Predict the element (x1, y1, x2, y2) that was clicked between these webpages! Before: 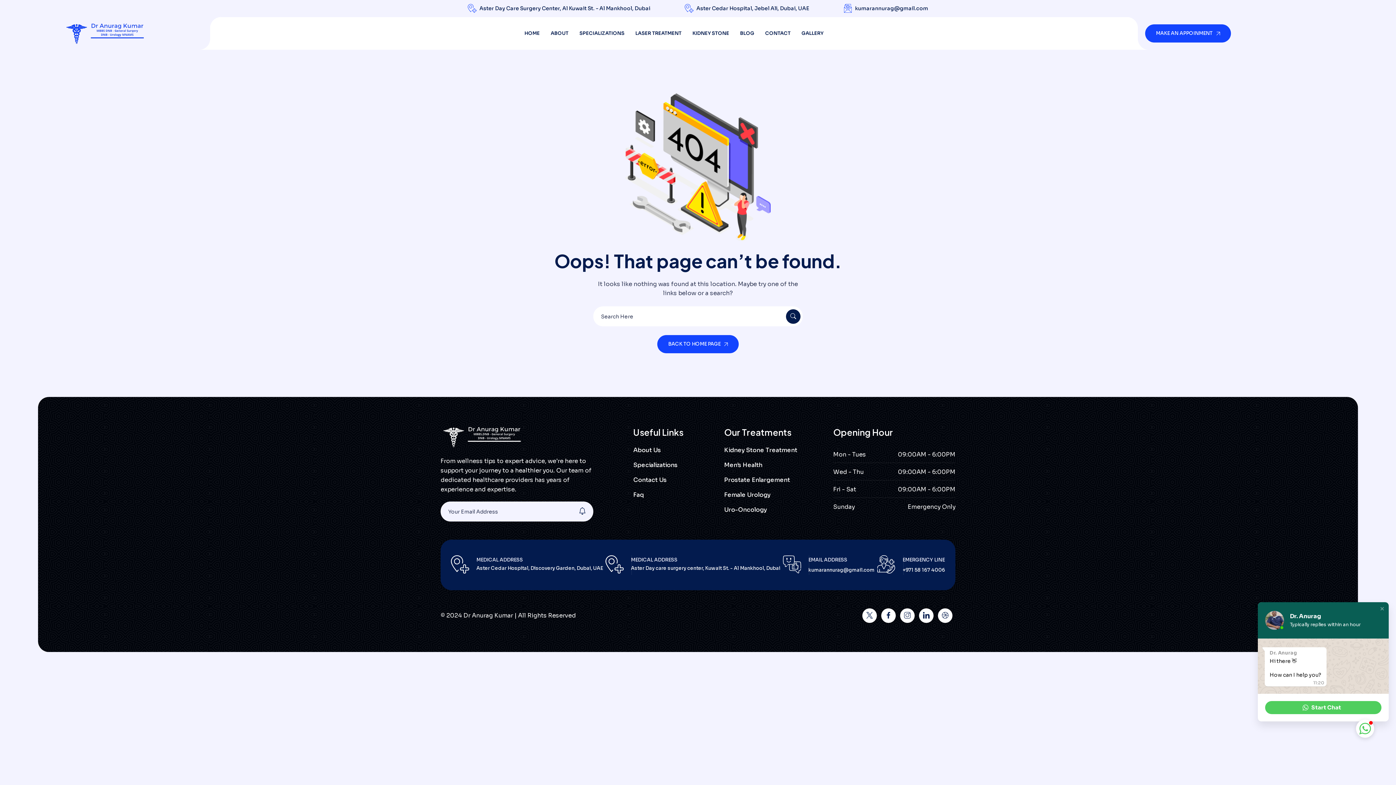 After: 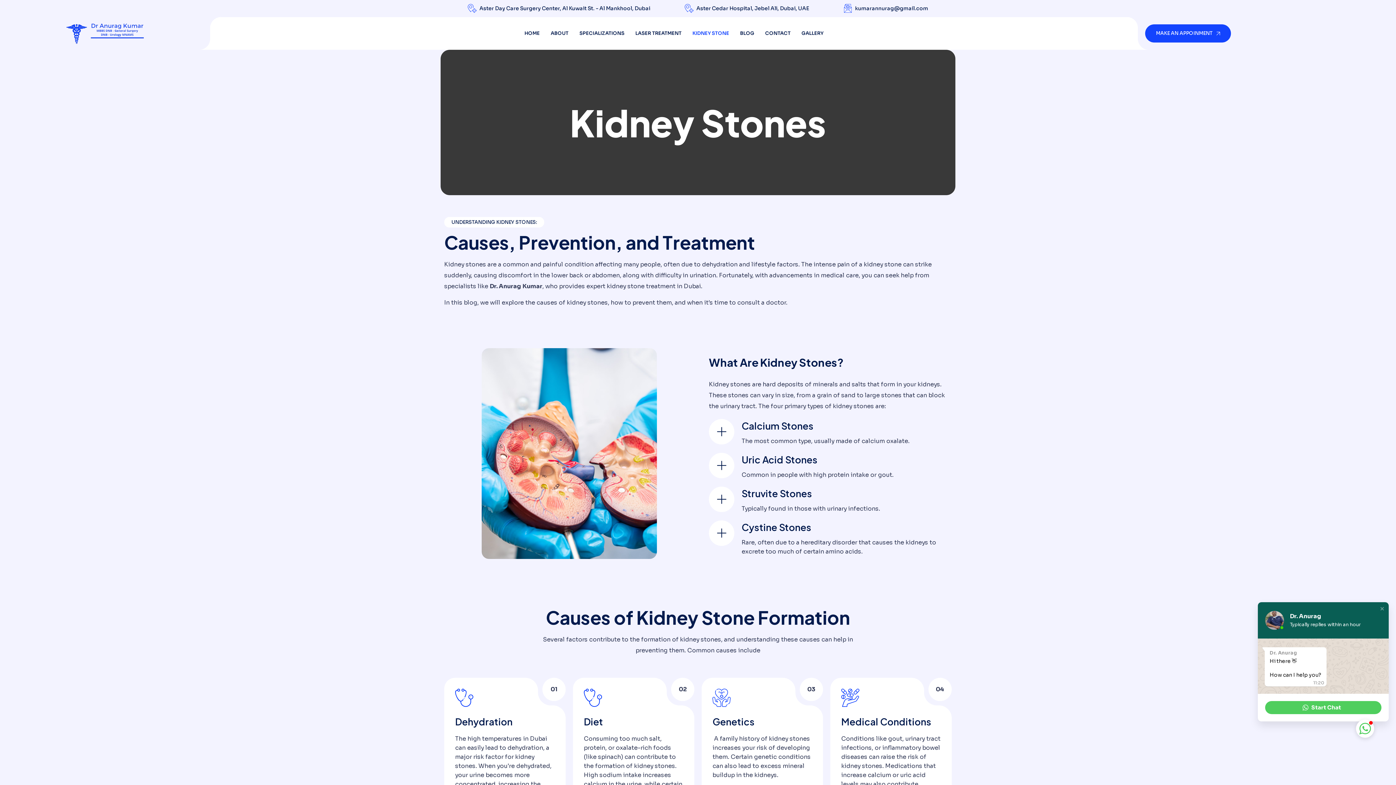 Action: bbox: (692, 28, 729, 39) label: KIDNEY STONE